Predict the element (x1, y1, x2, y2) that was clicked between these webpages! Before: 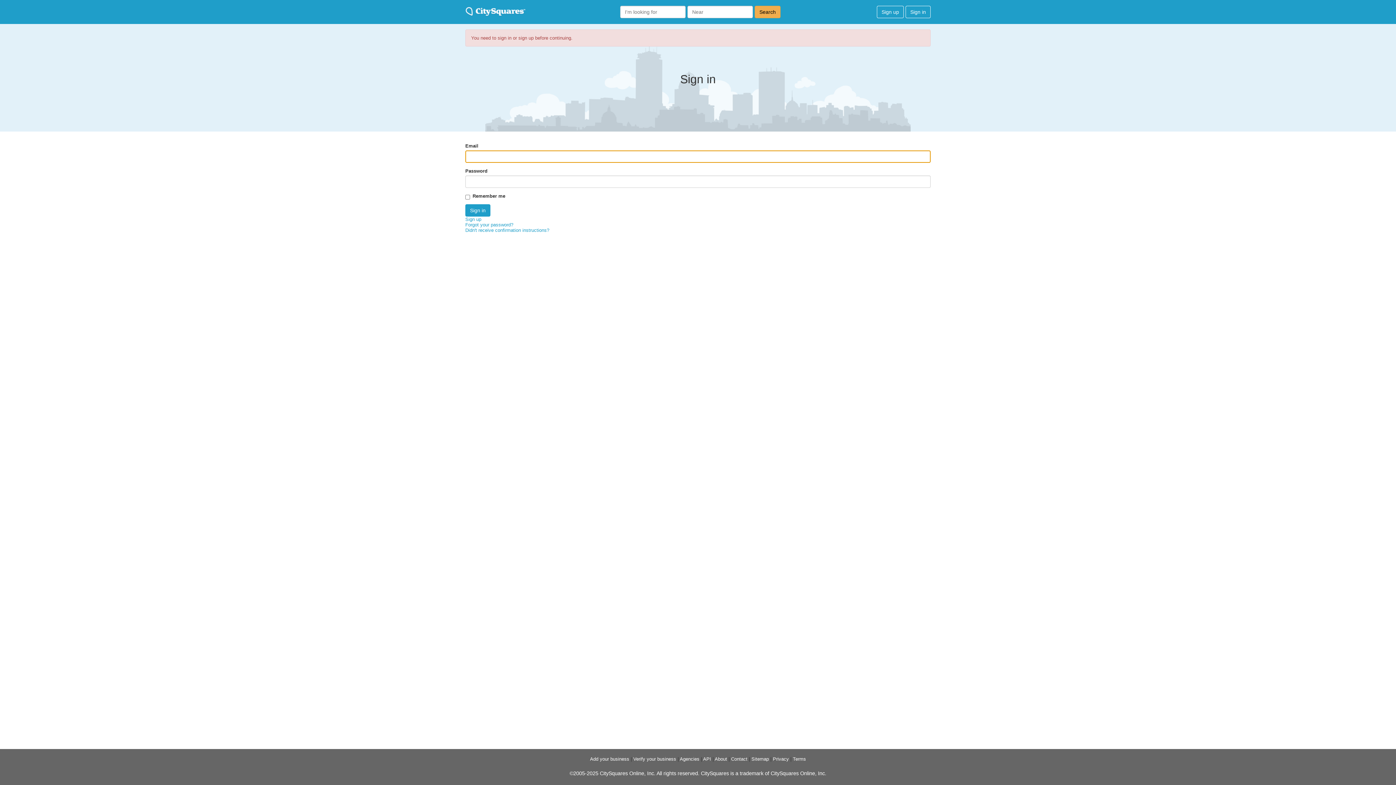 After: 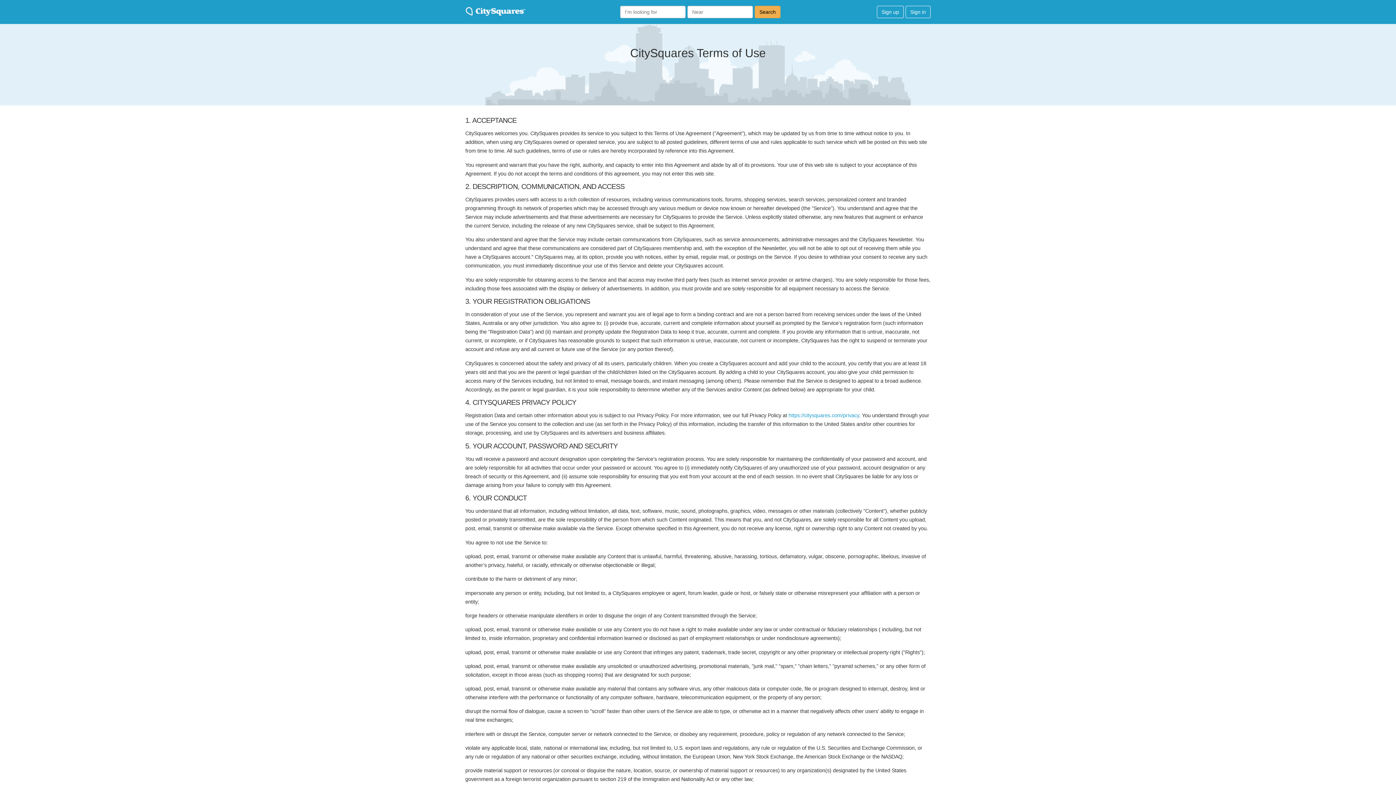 Action: label: Terms bbox: (793, 756, 806, 762)